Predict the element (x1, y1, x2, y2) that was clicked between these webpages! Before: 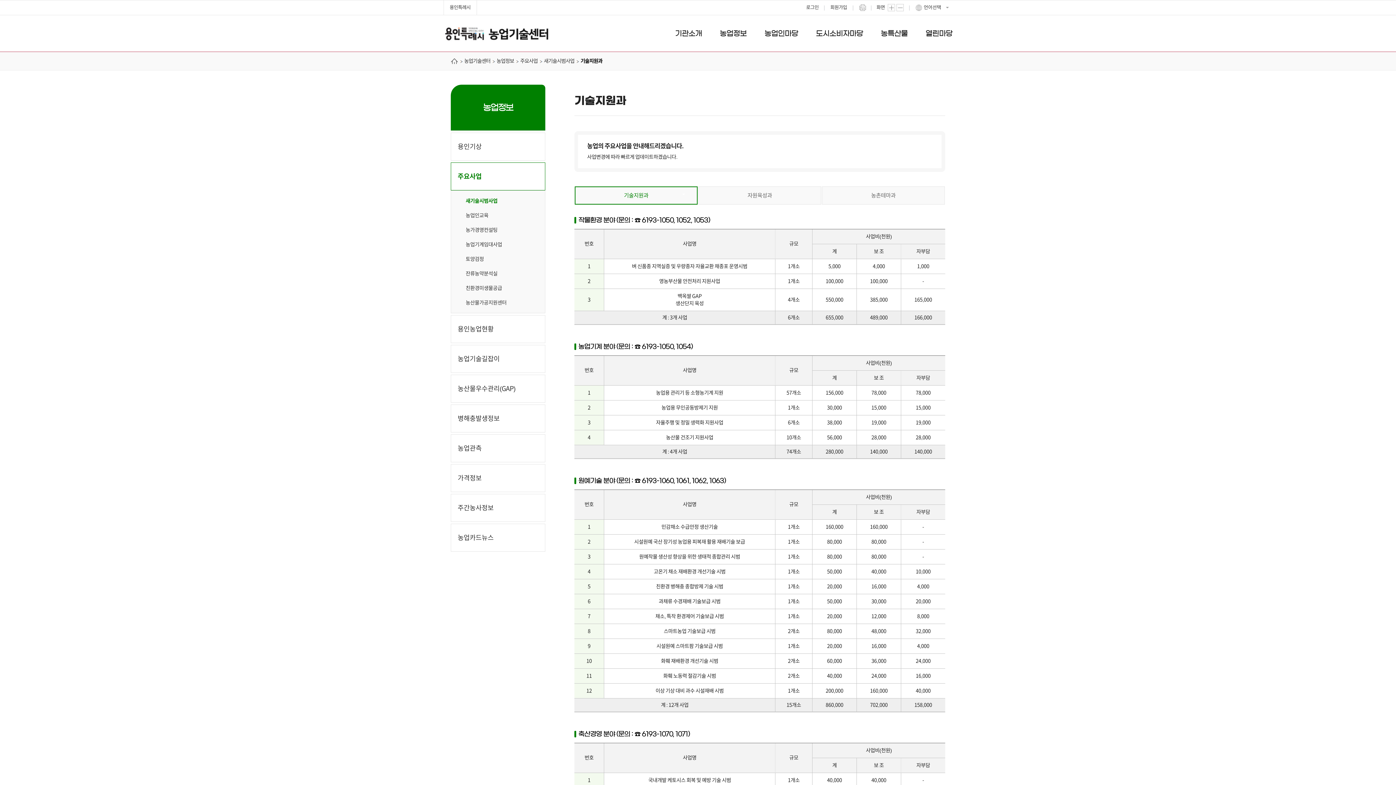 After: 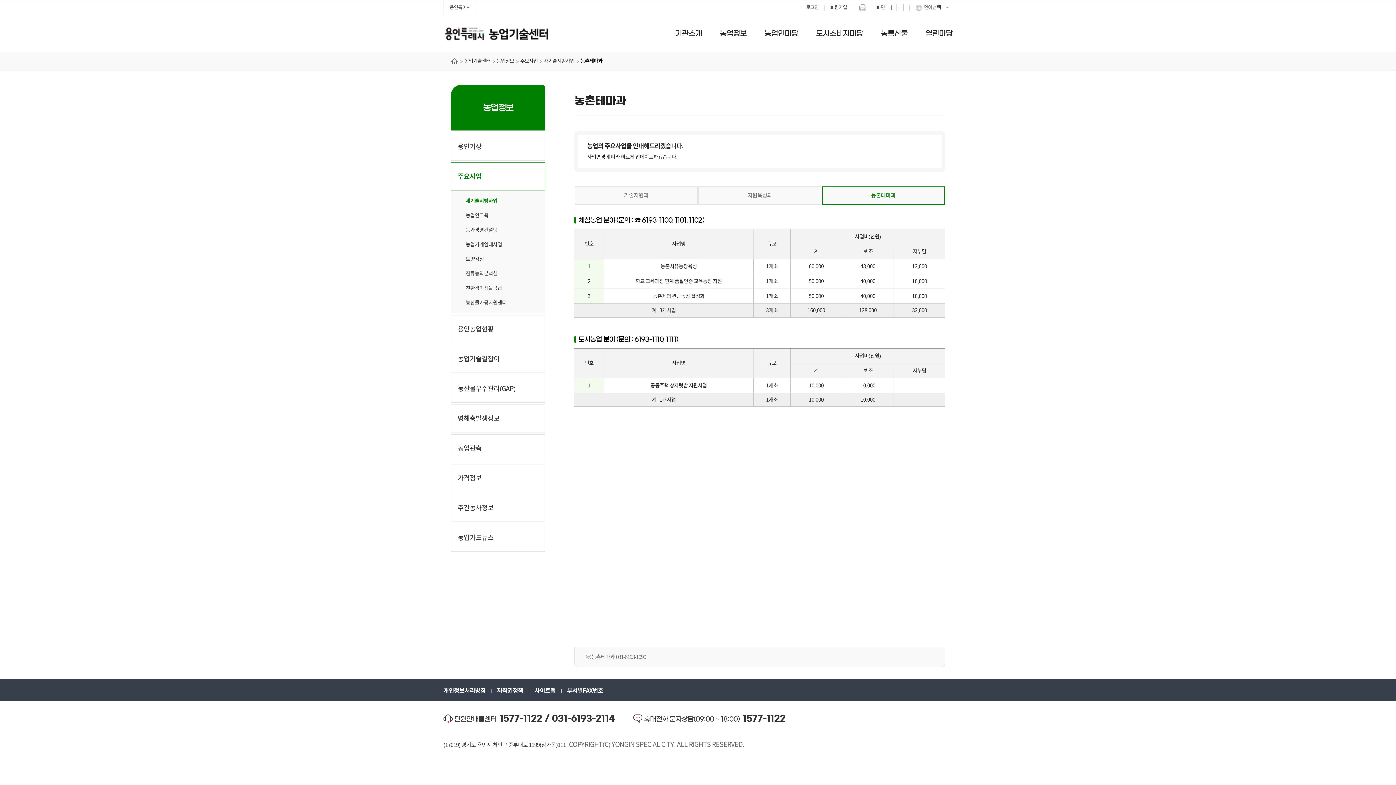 Action: bbox: (822, 186, 945, 204) label: 농촌테마과